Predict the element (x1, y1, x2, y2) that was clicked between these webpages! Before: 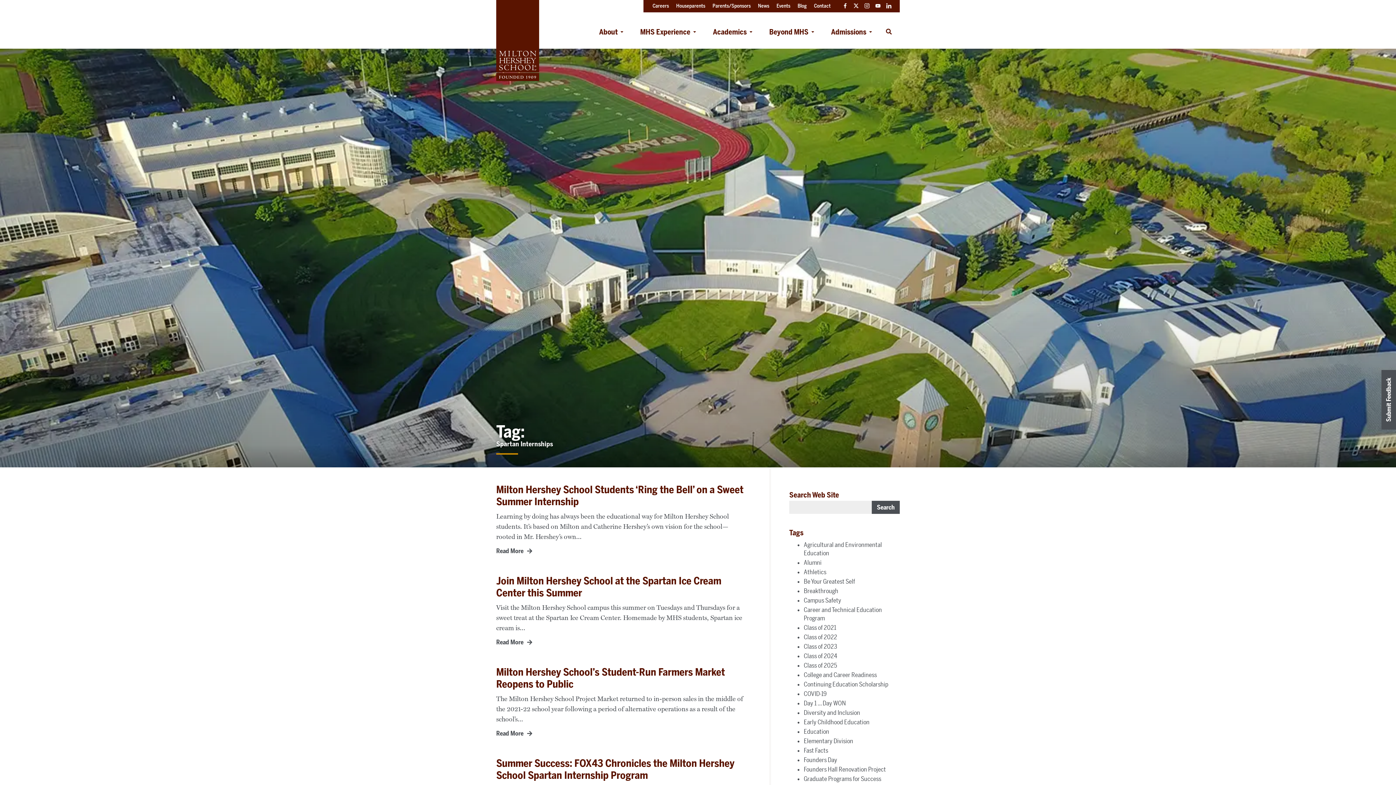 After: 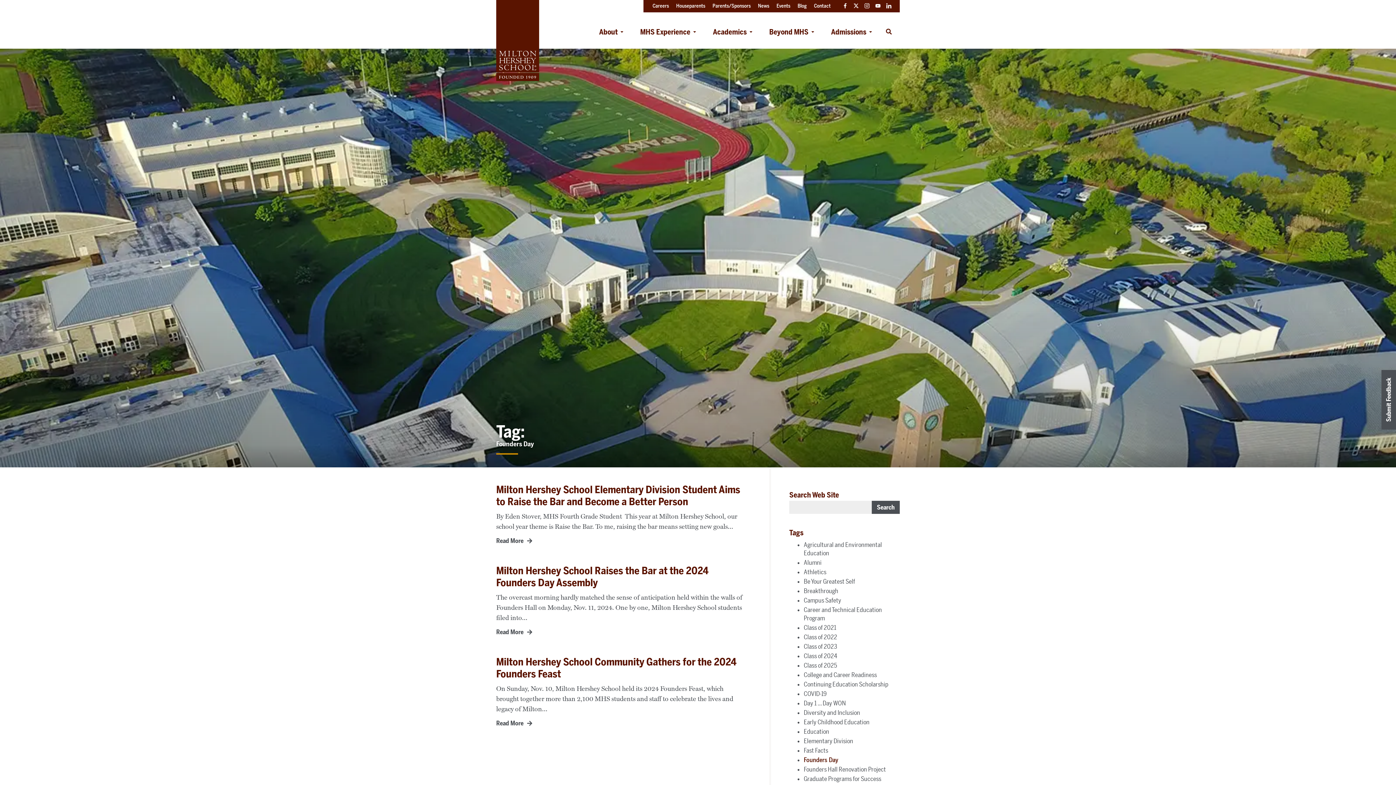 Action: bbox: (803, 756, 837, 764) label: Founders Day